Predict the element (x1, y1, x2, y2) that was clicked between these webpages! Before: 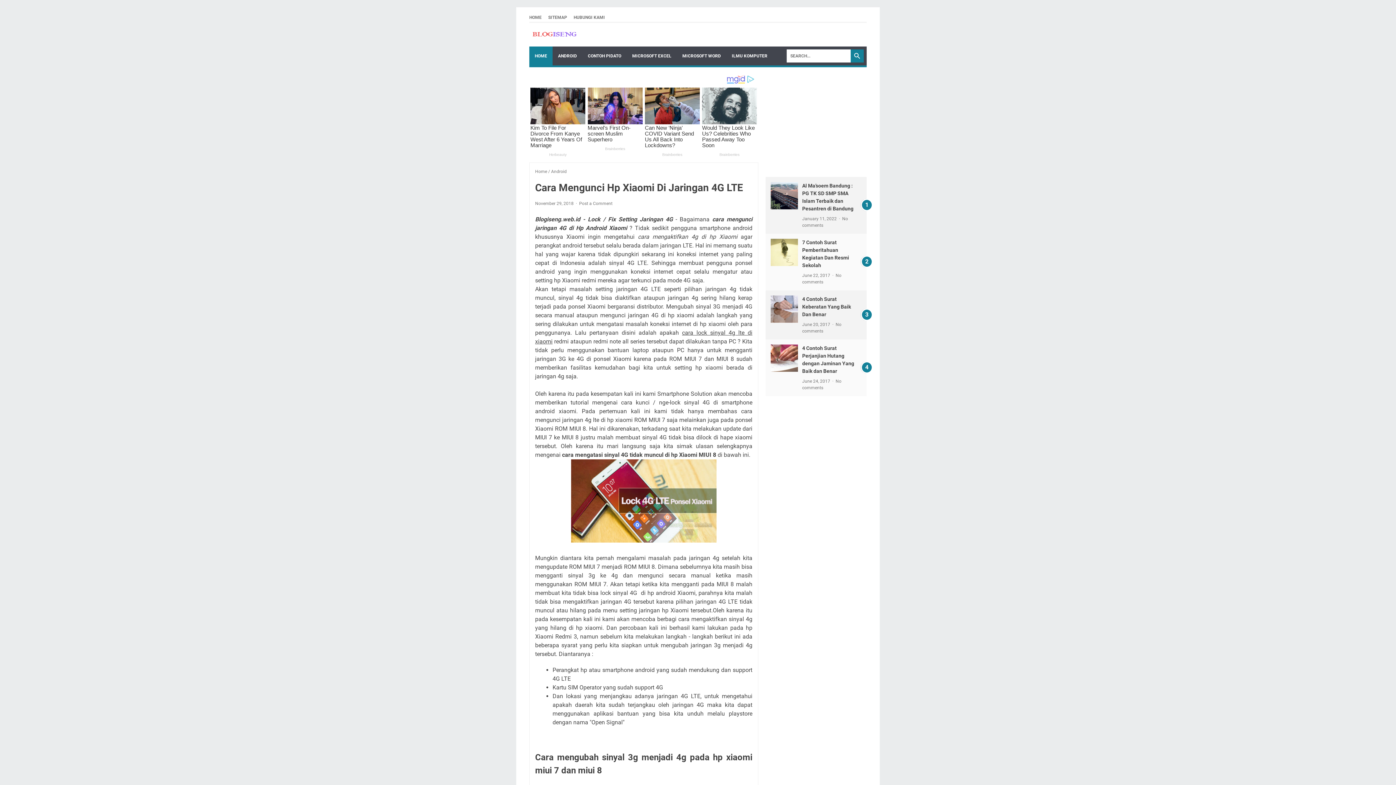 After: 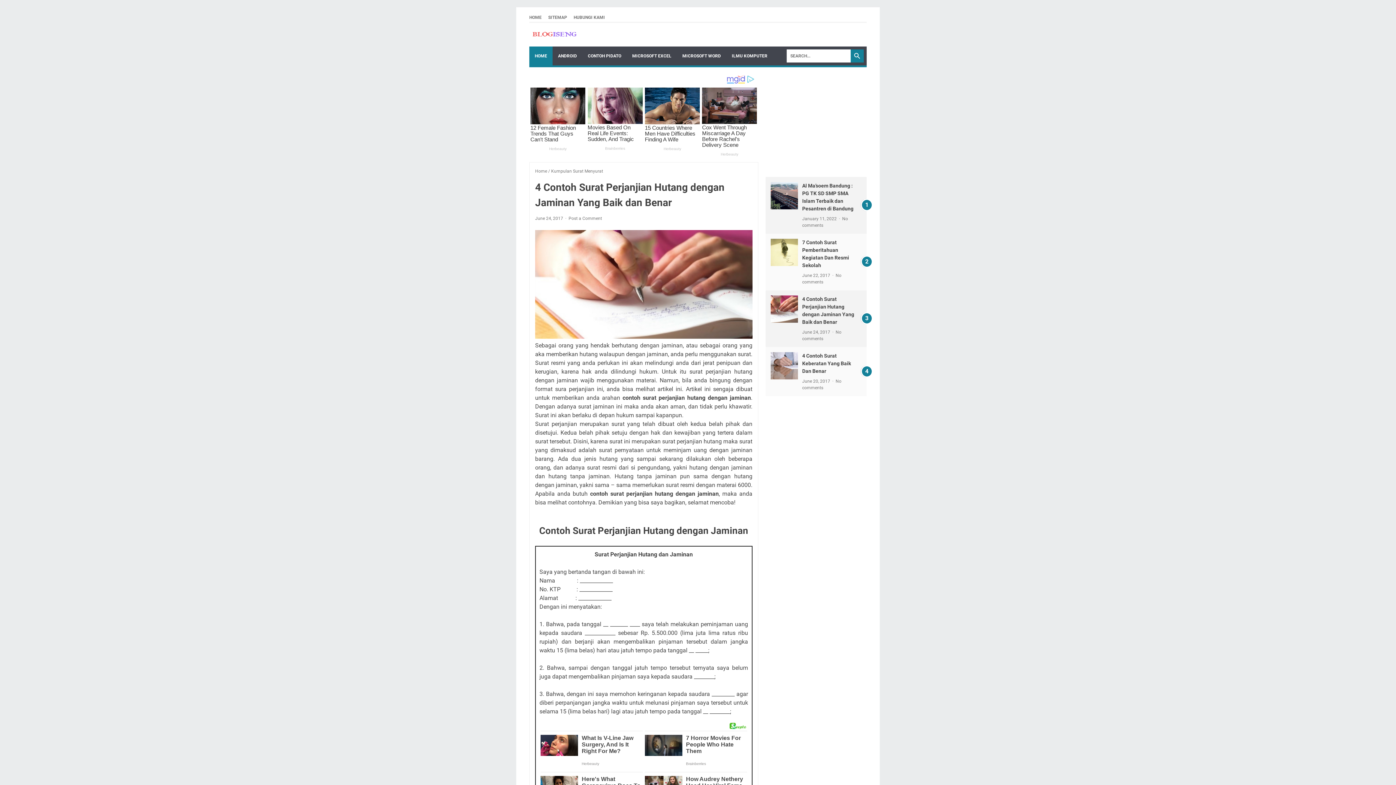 Action: bbox: (770, 344, 798, 372)